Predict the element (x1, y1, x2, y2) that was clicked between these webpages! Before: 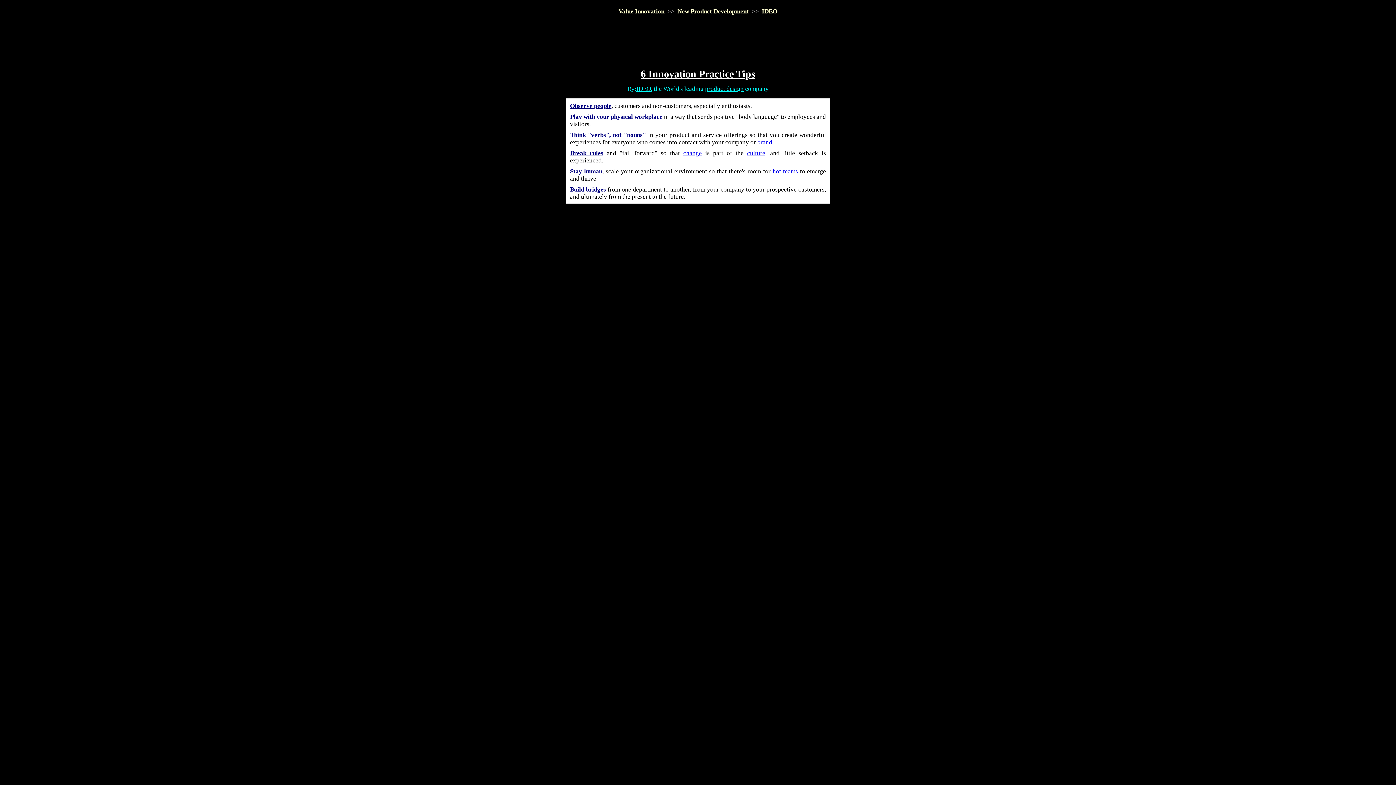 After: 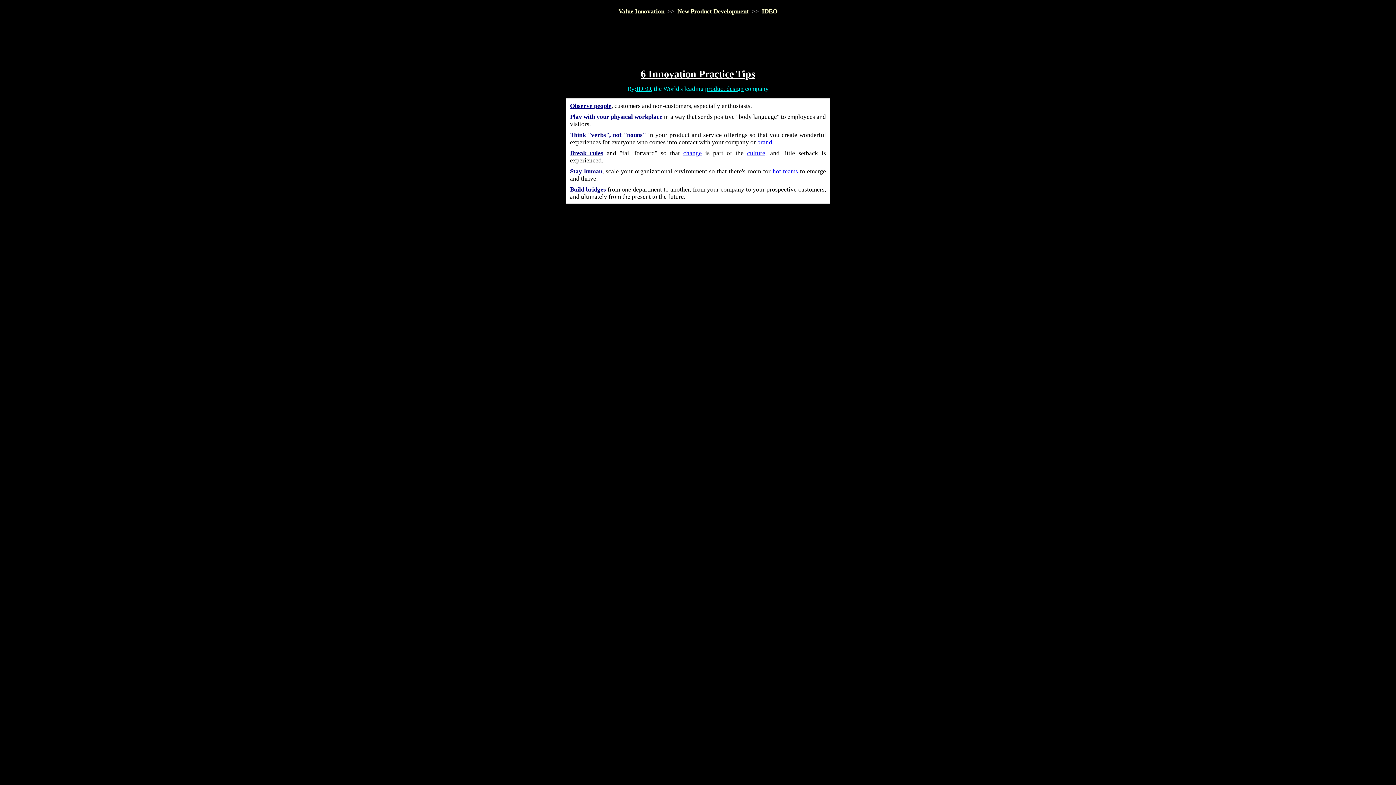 Action: bbox: (570, 149, 603, 156) label: Break rules